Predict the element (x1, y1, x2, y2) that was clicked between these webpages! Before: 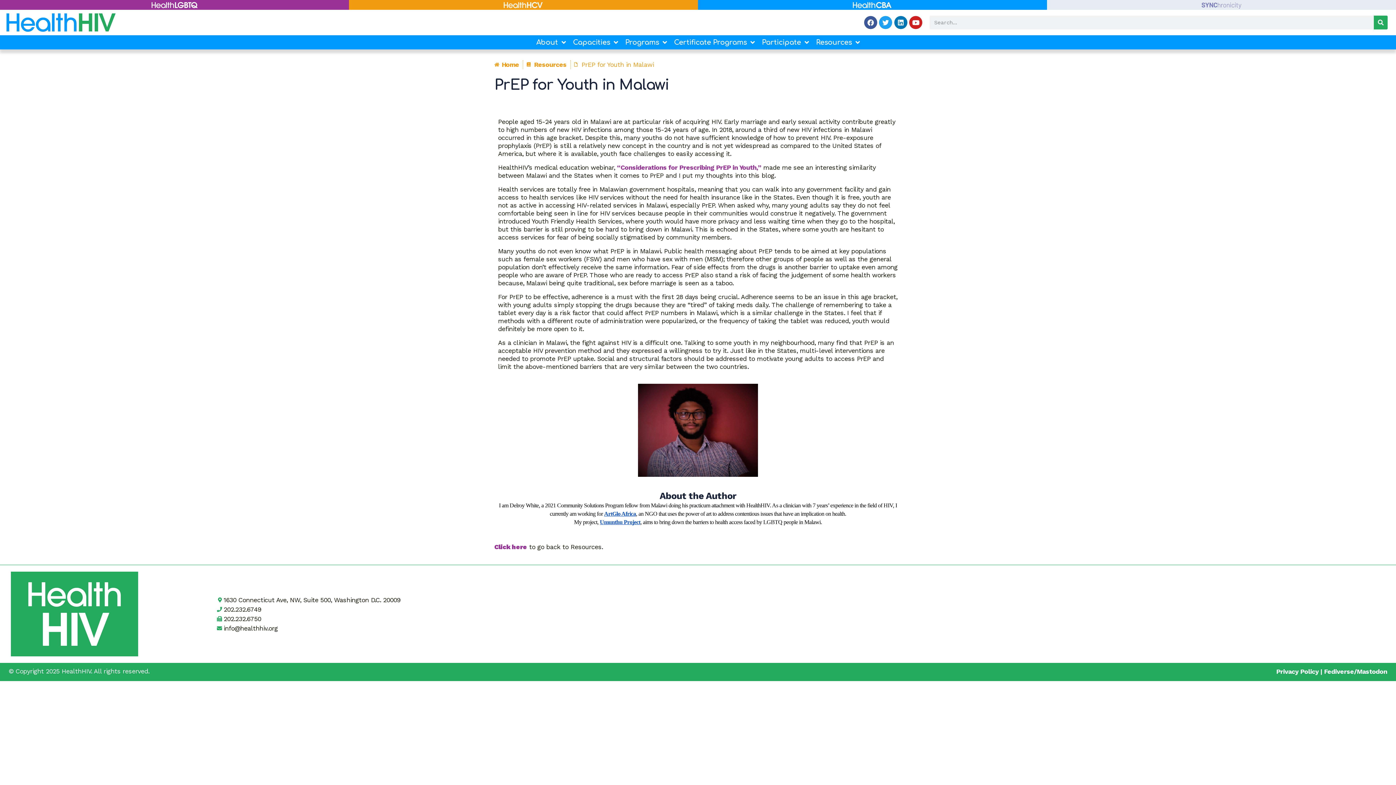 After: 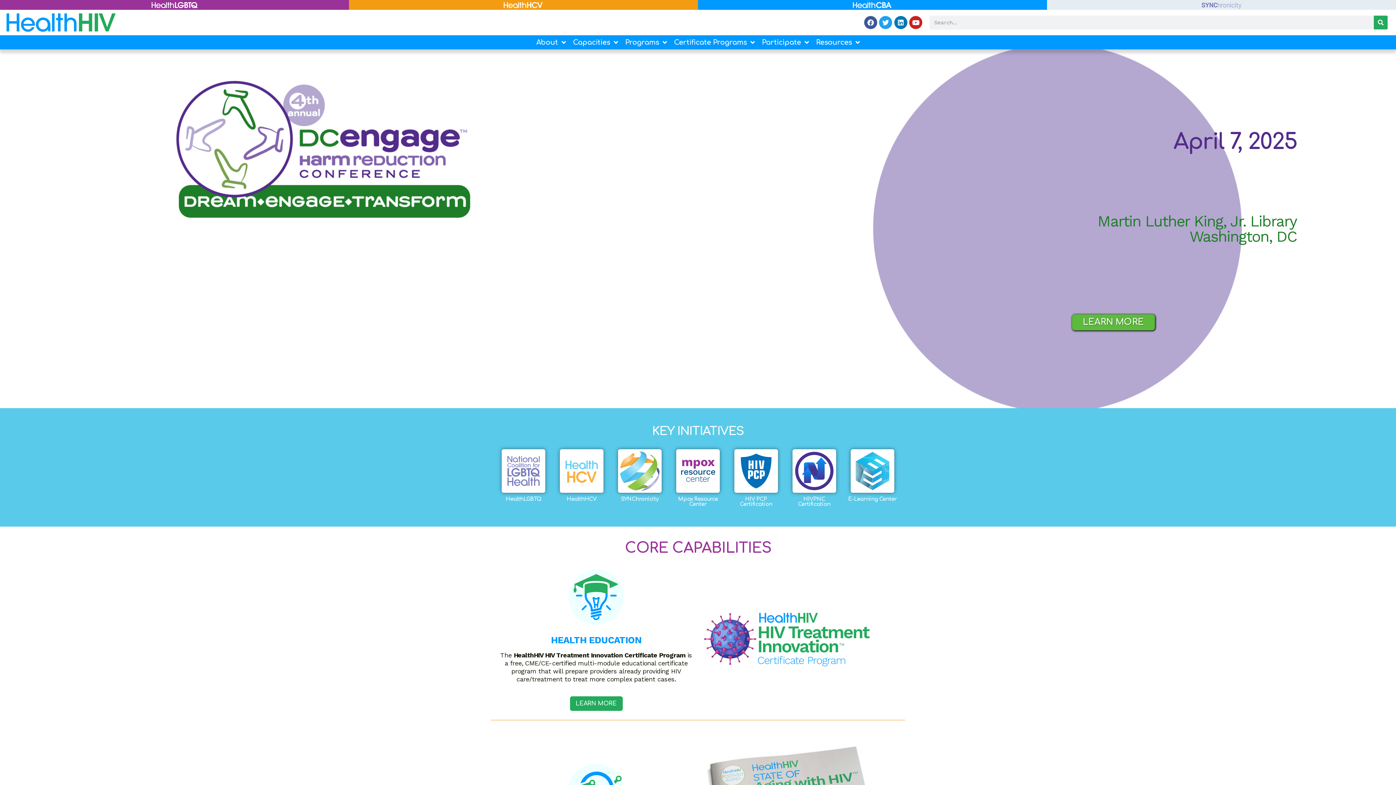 Action: bbox: (6, 12, 115, 32)